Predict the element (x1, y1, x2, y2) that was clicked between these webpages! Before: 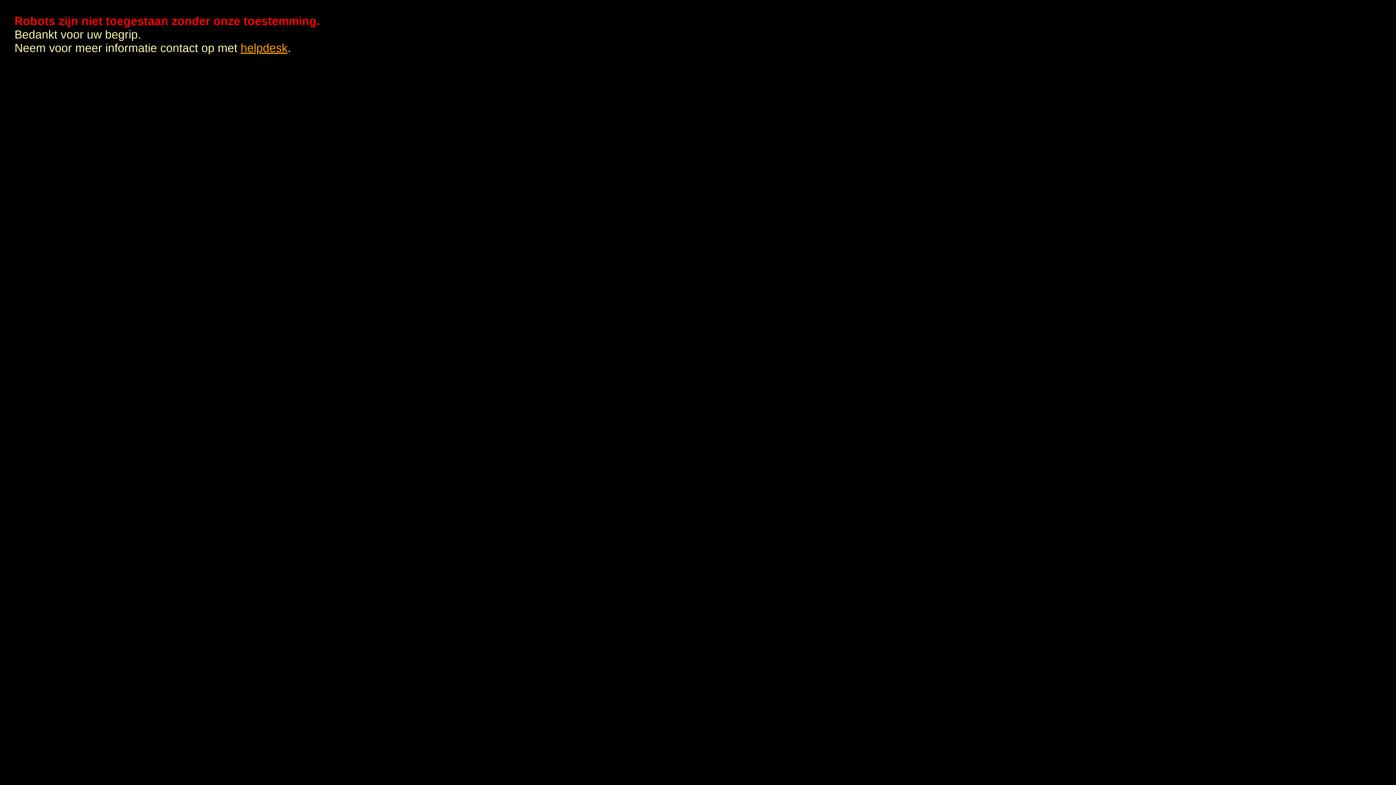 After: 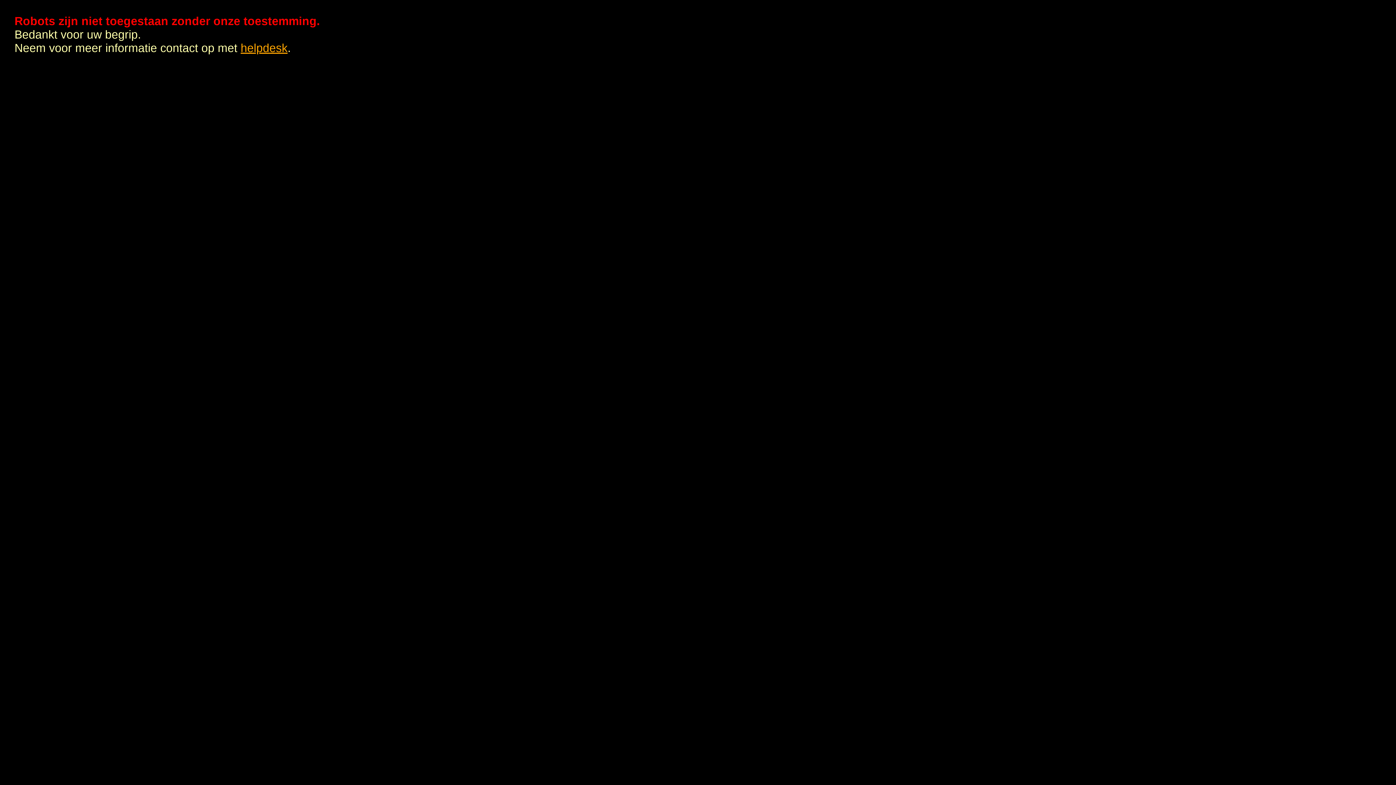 Action: bbox: (240, 41, 287, 54) label: helpdesk